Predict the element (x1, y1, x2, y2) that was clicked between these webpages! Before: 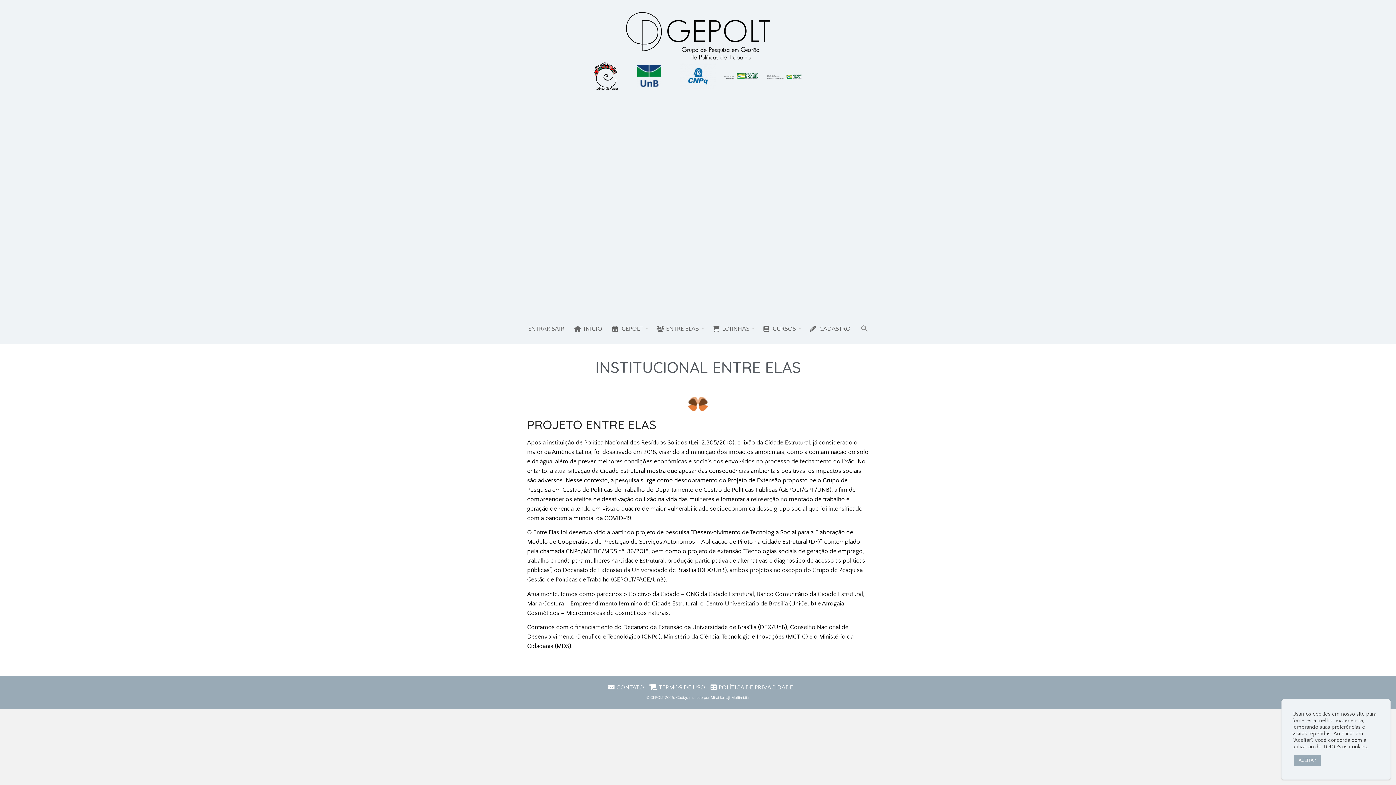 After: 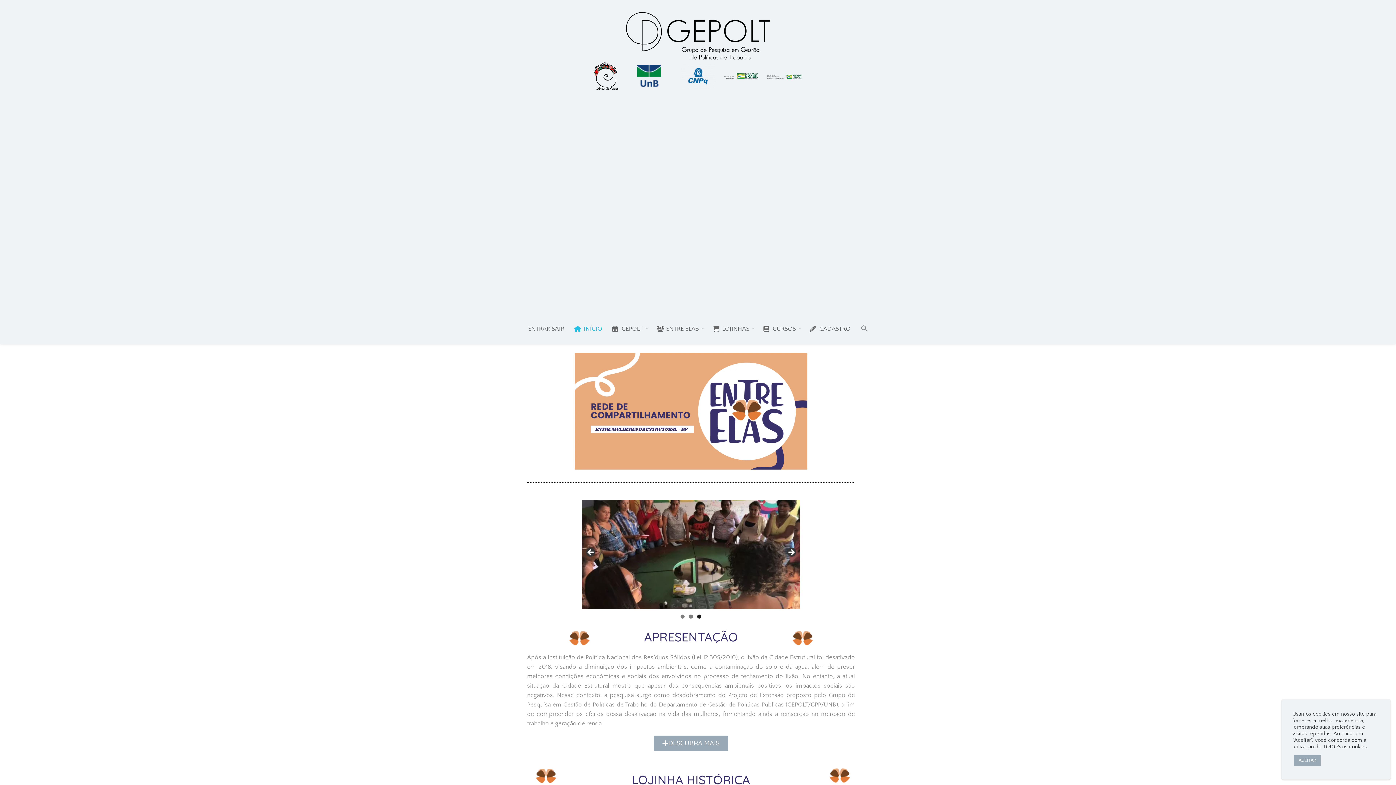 Action: bbox: (569, 321, 607, 337) label: 
INÍCIO